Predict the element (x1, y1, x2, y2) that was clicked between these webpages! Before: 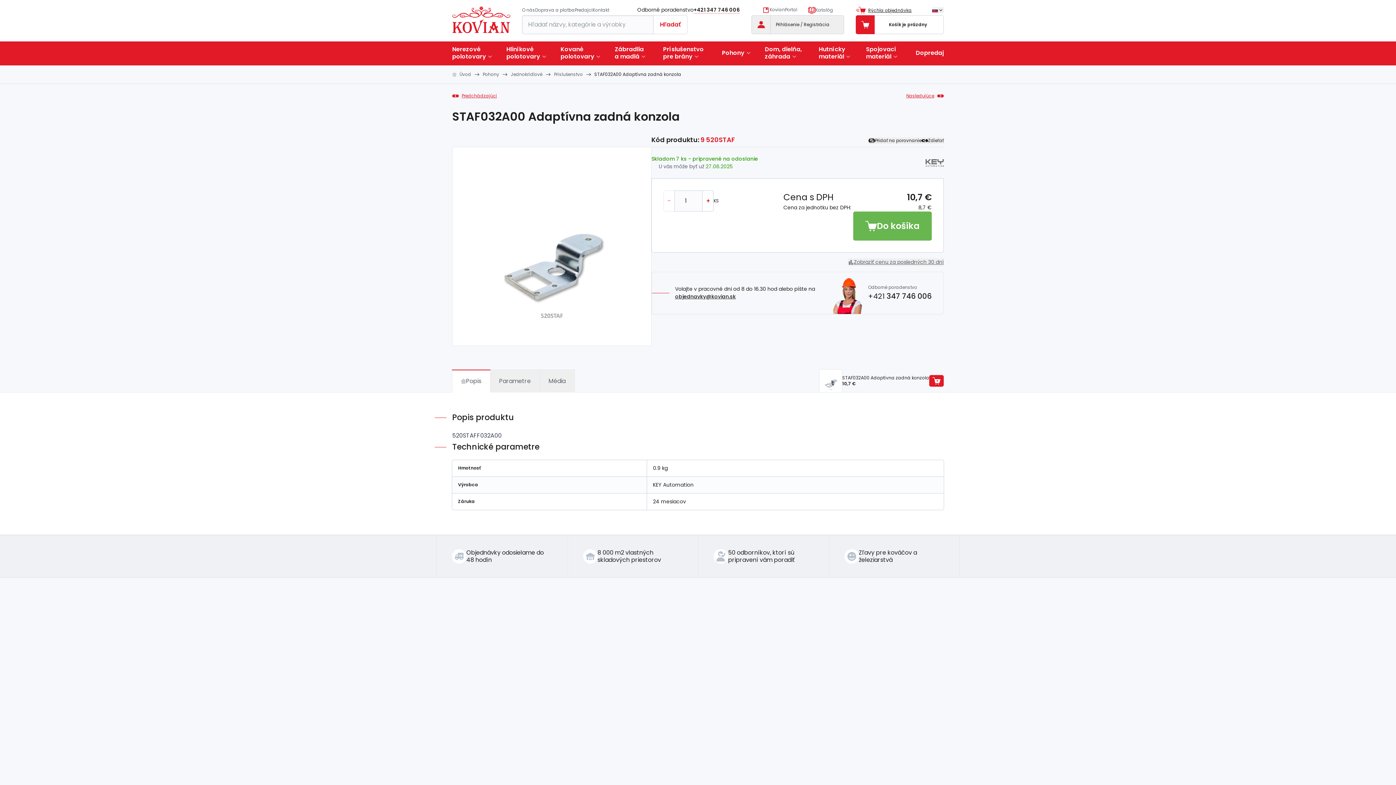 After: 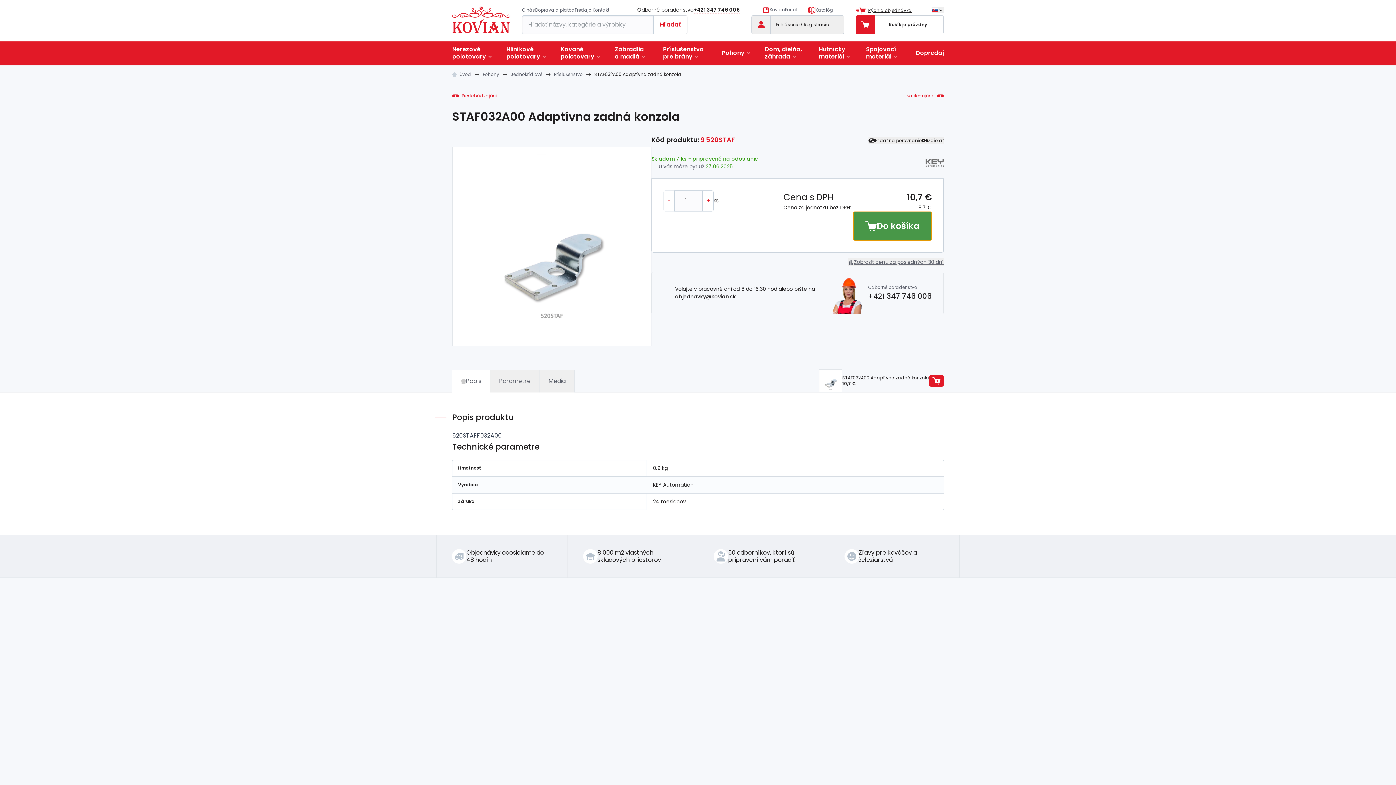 Action: bbox: (853, 211, 932, 240) label: Do košíka